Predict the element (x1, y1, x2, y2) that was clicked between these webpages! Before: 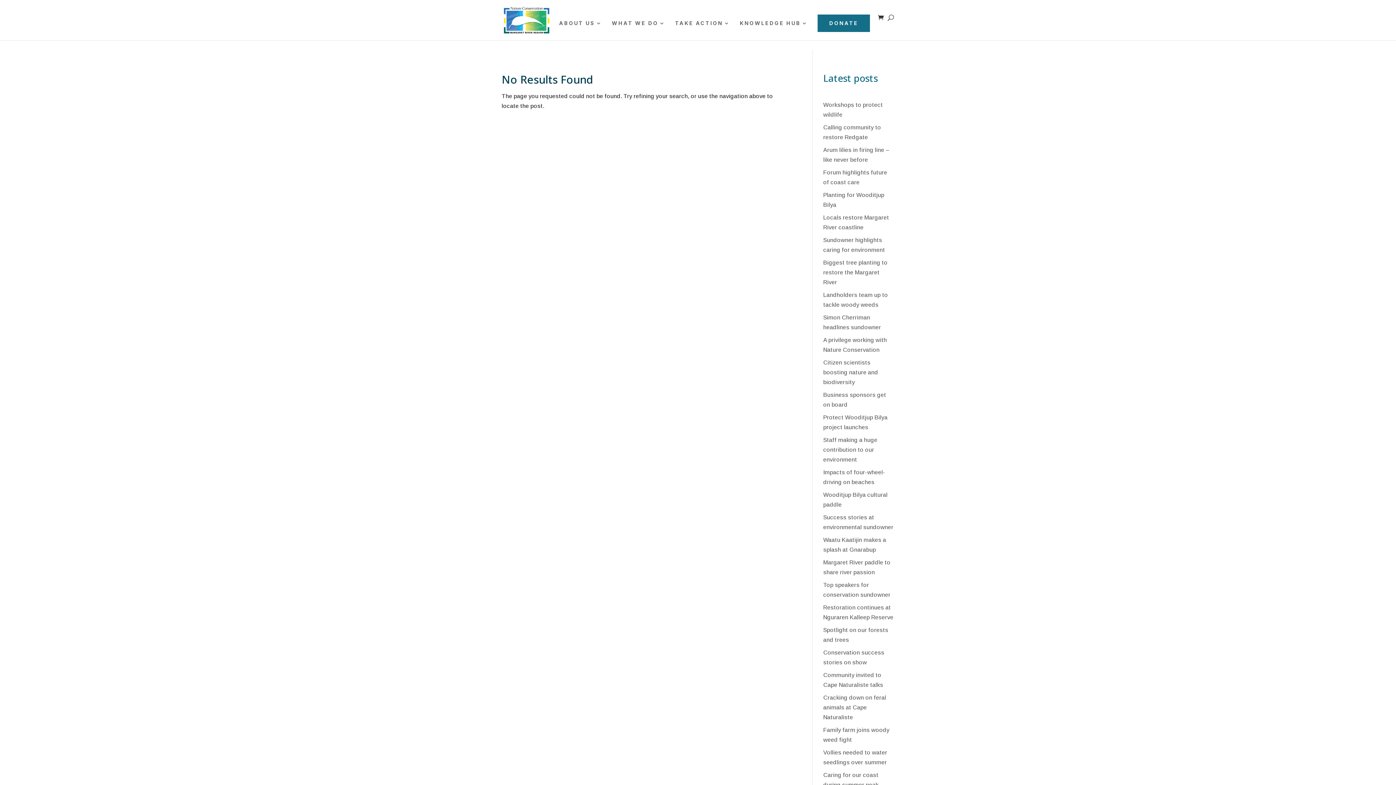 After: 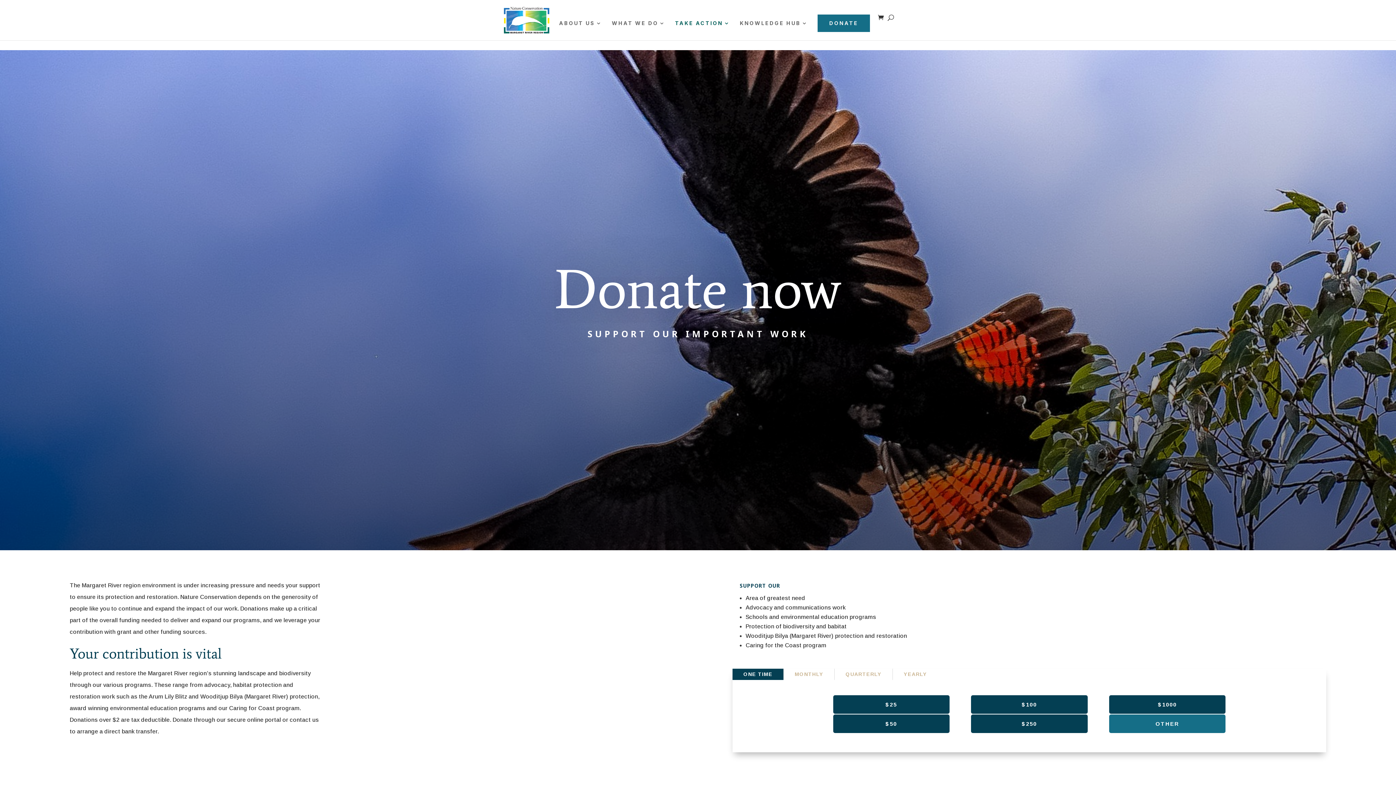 Action: bbox: (818, 15, 869, 31) label: DONATE